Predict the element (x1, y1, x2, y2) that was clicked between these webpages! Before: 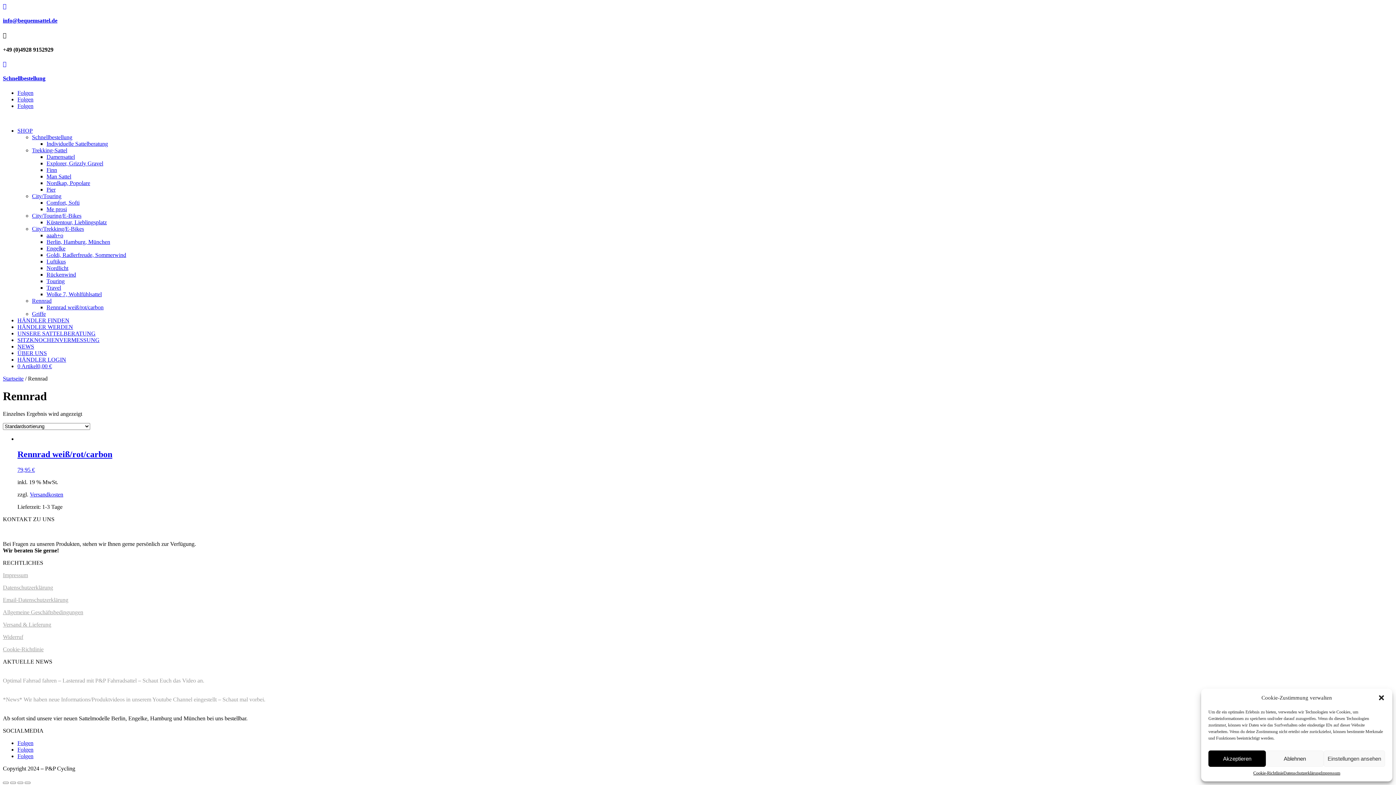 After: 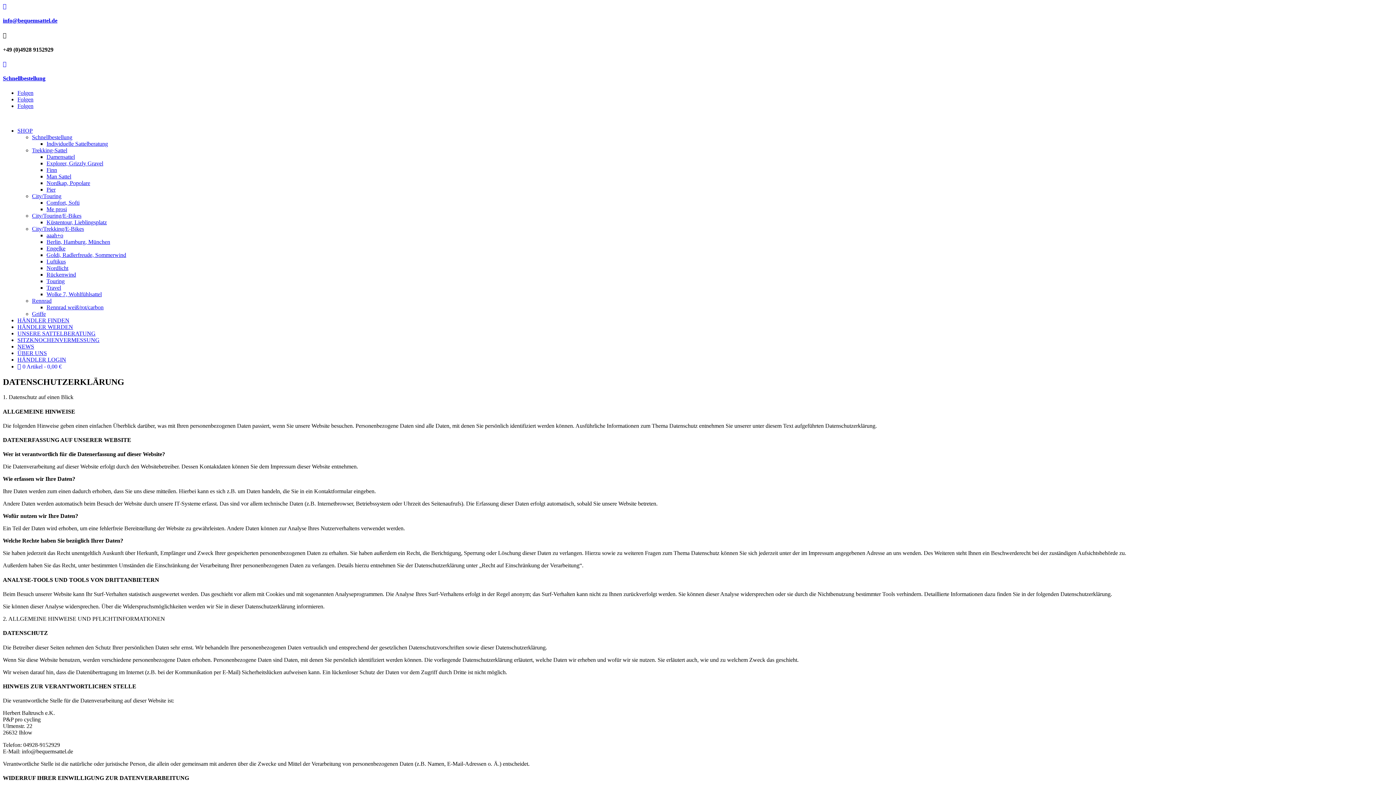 Action: label: Datenschutzerklärung bbox: (1283, 770, 1321, 776)